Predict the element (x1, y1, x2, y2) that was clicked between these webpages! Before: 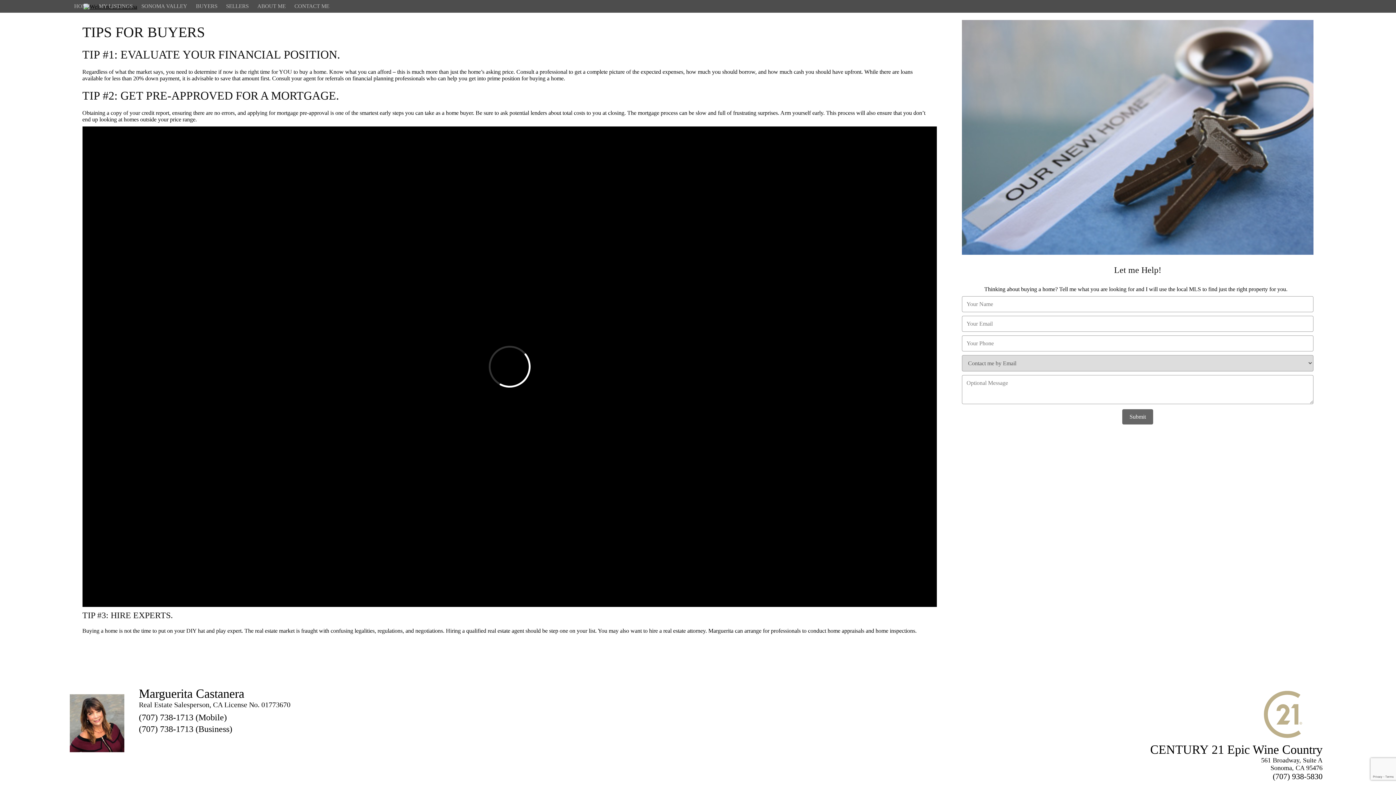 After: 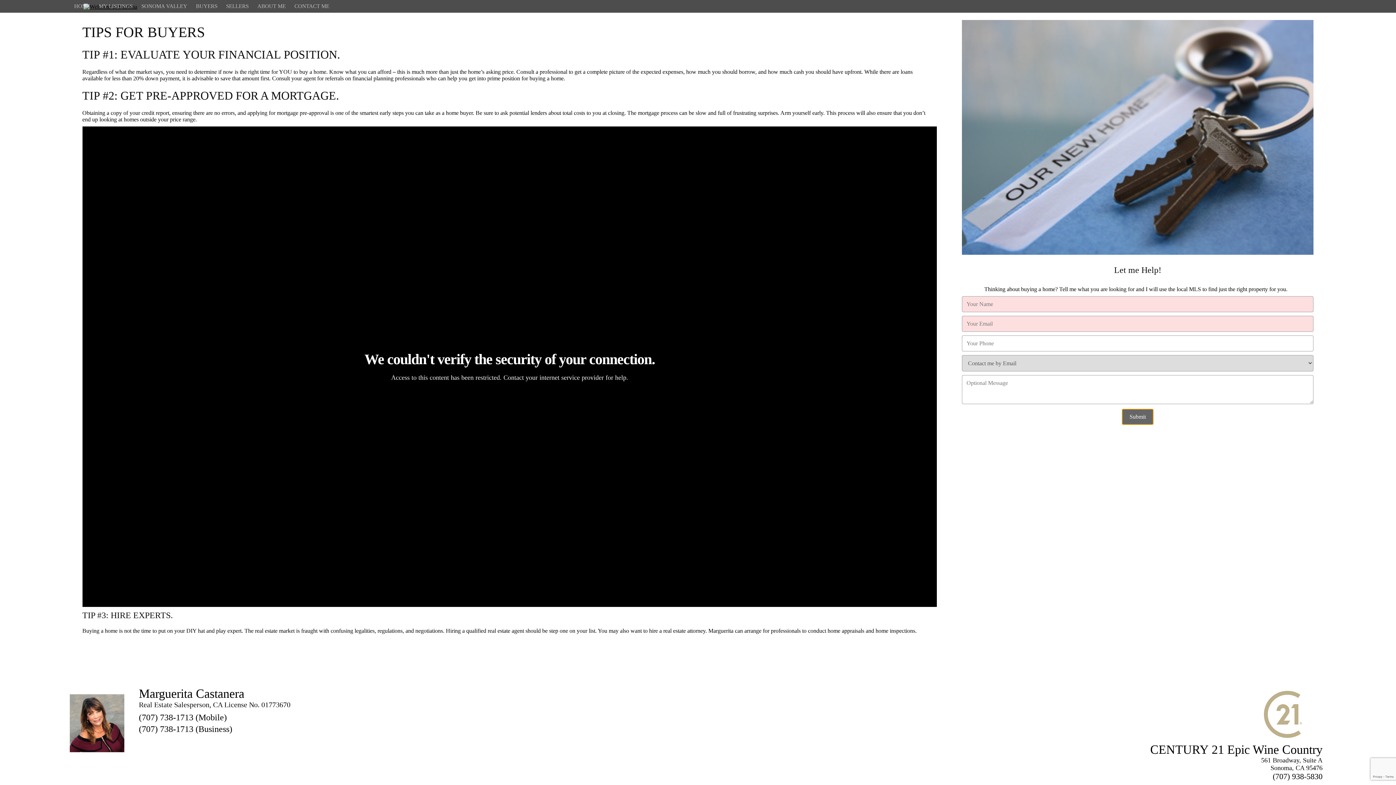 Action: bbox: (1122, 409, 1153, 424) label: Submit